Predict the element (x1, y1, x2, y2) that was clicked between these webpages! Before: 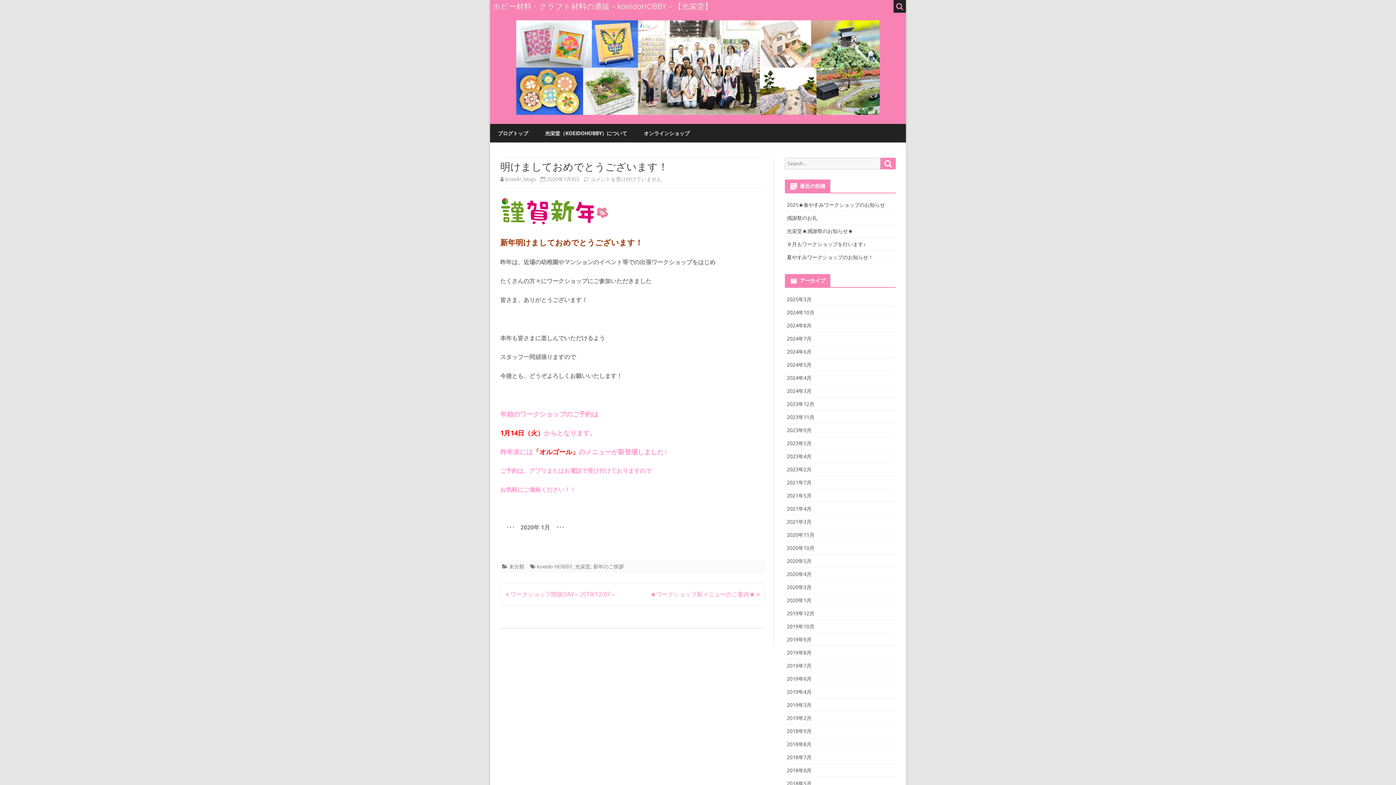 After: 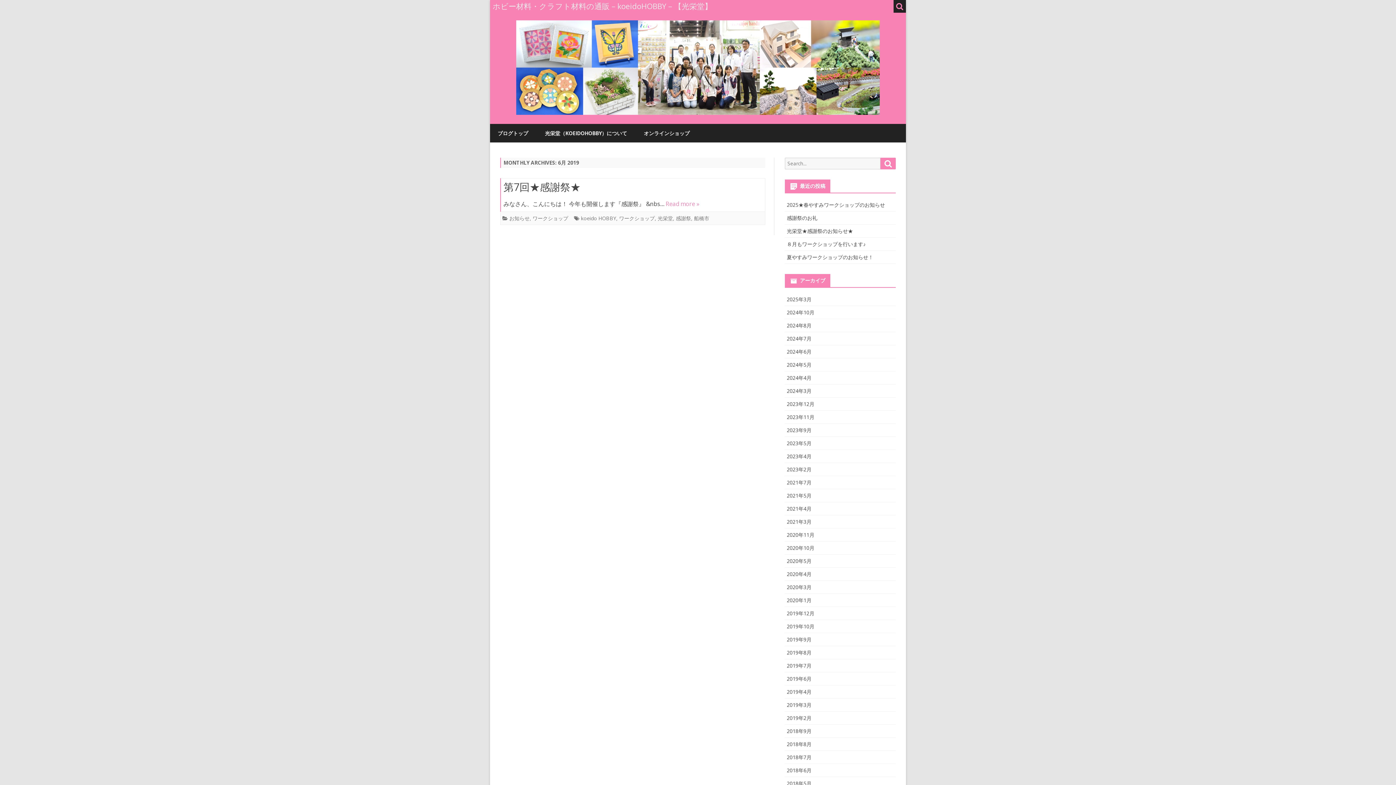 Action: label: 2019年6月 bbox: (787, 675, 811, 682)